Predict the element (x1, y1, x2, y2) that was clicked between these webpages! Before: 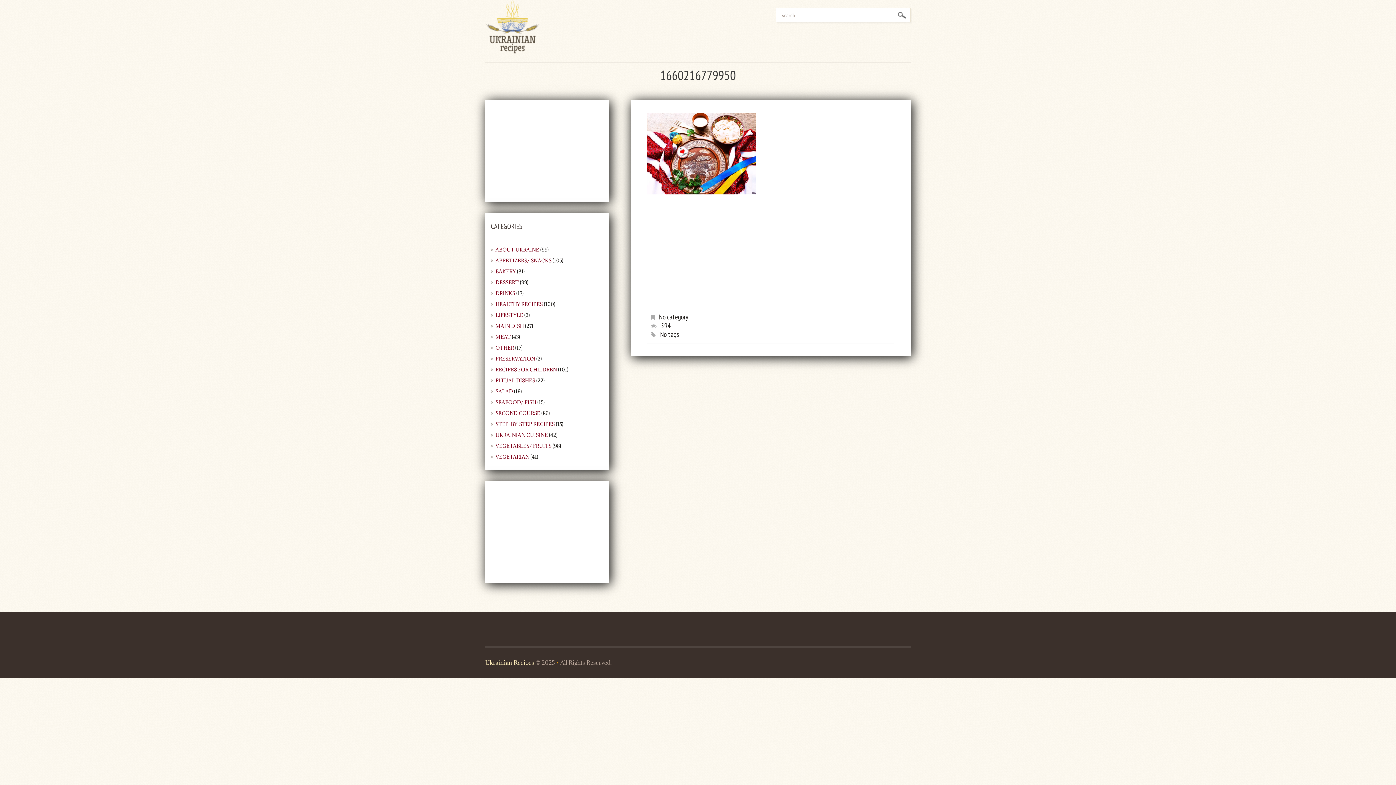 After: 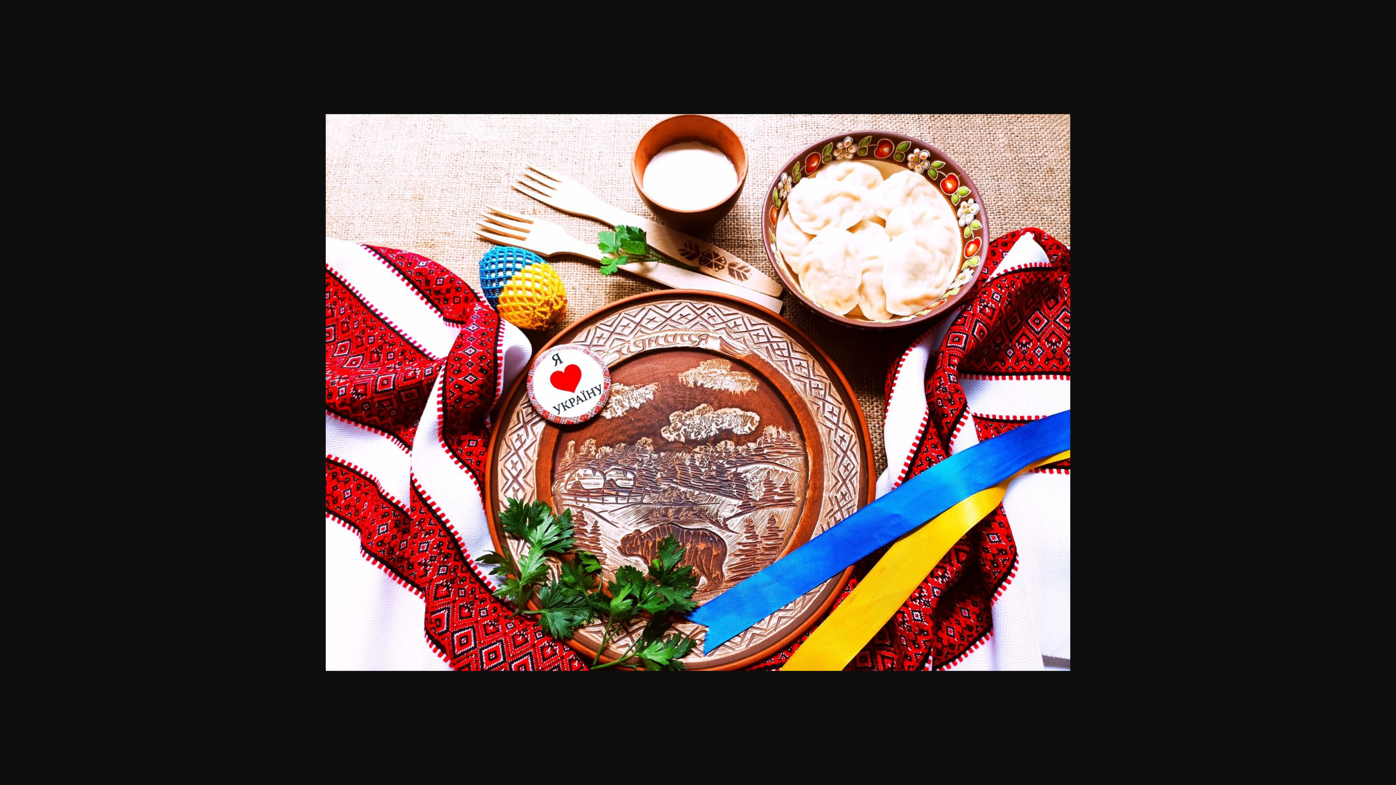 Action: bbox: (647, 148, 756, 157)